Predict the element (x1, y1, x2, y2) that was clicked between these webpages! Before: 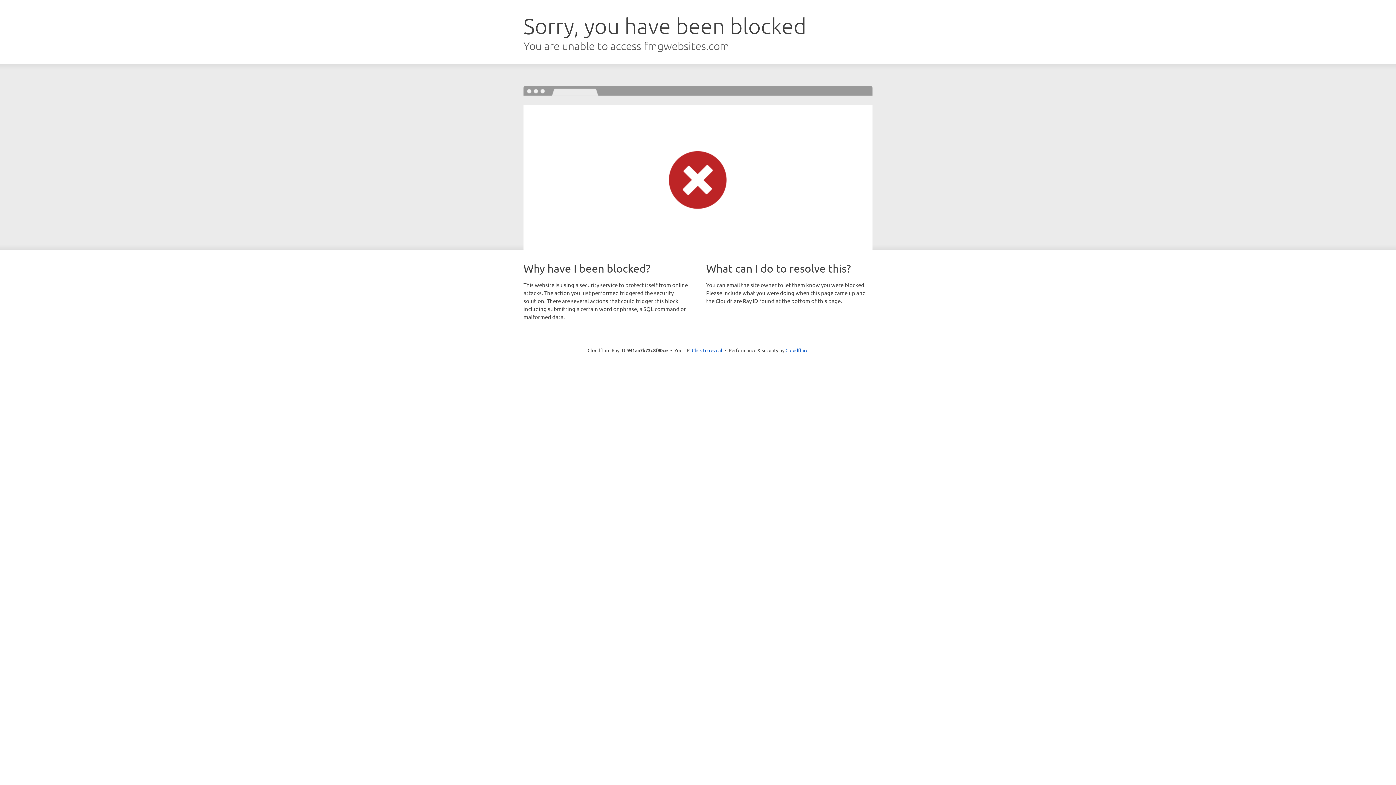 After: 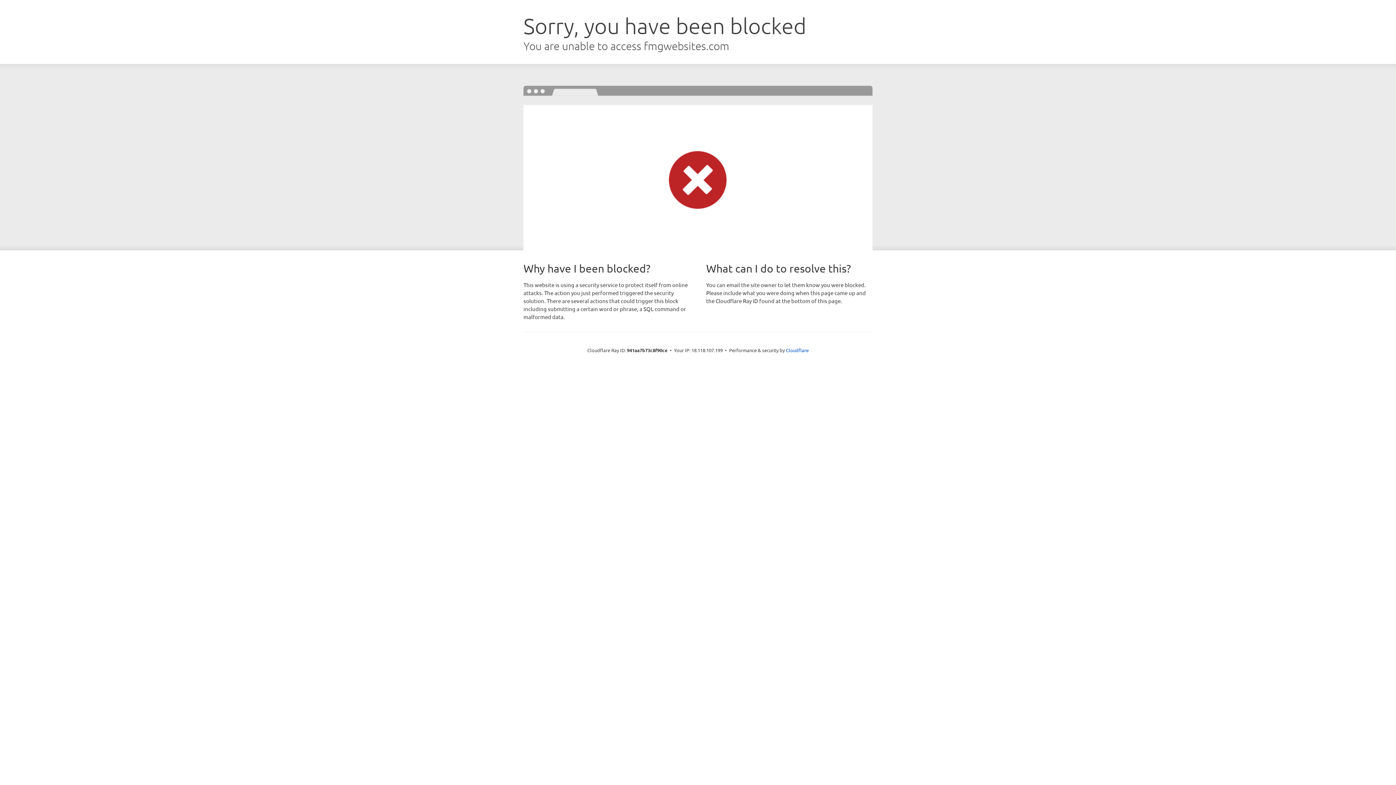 Action: bbox: (692, 346, 722, 353) label: Click to reveal